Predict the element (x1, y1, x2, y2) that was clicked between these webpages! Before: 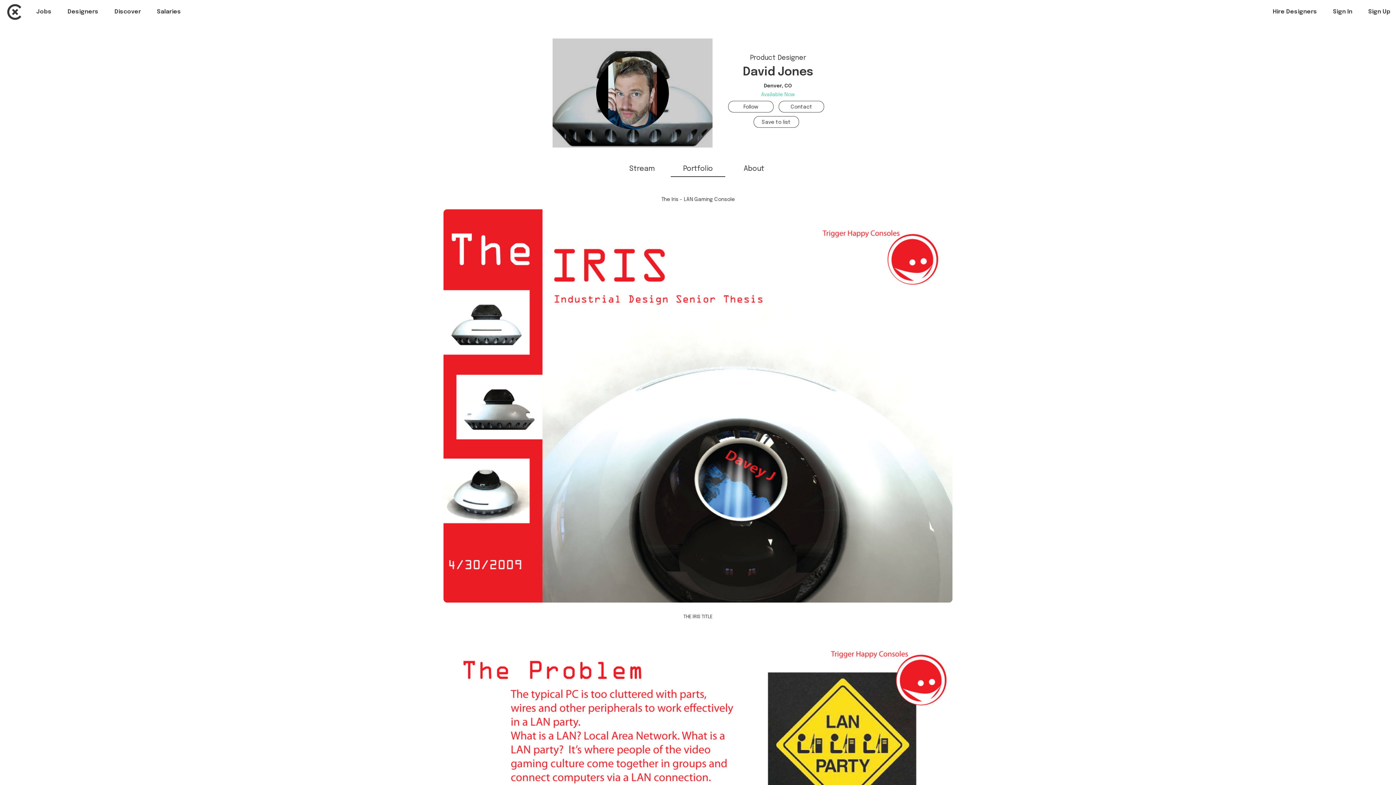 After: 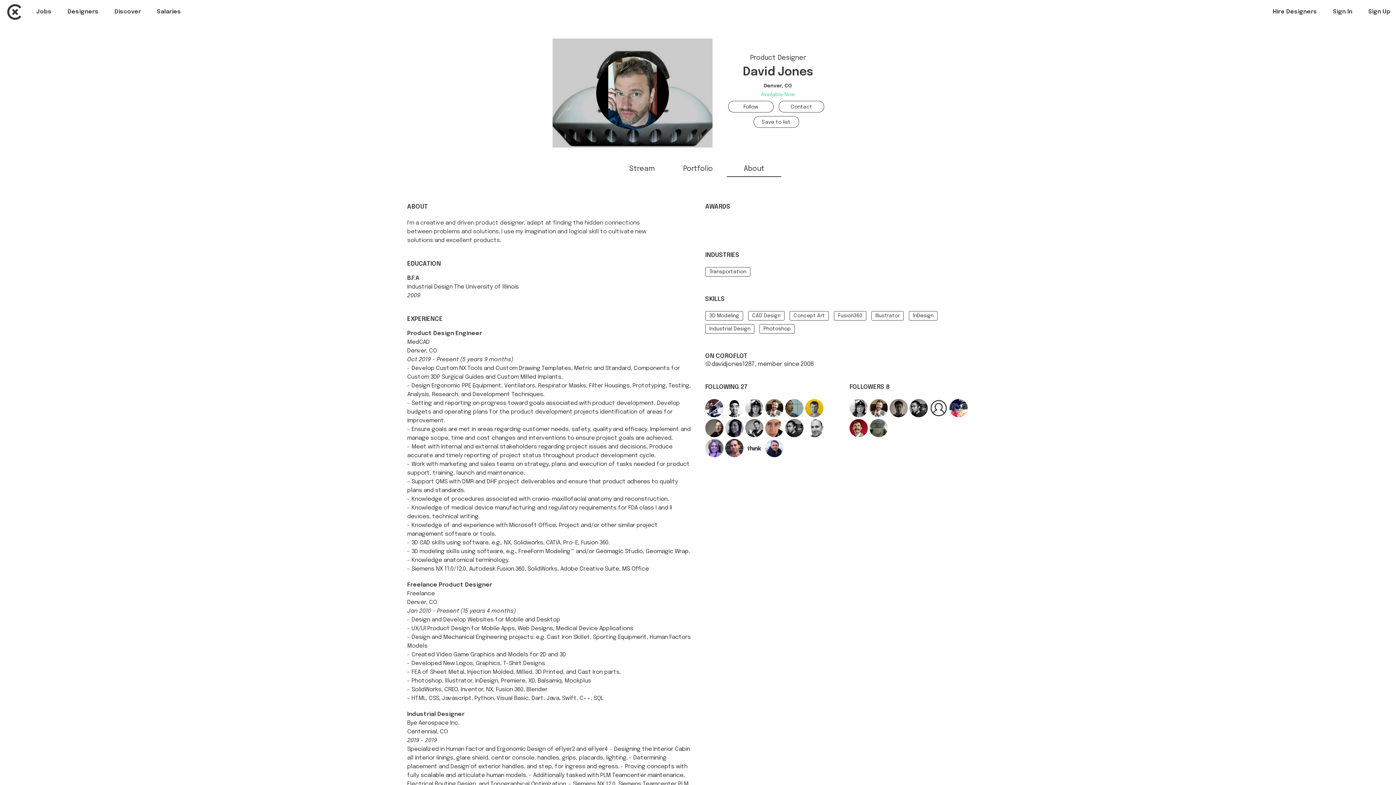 Action: bbox: (743, 165, 764, 172) label: About